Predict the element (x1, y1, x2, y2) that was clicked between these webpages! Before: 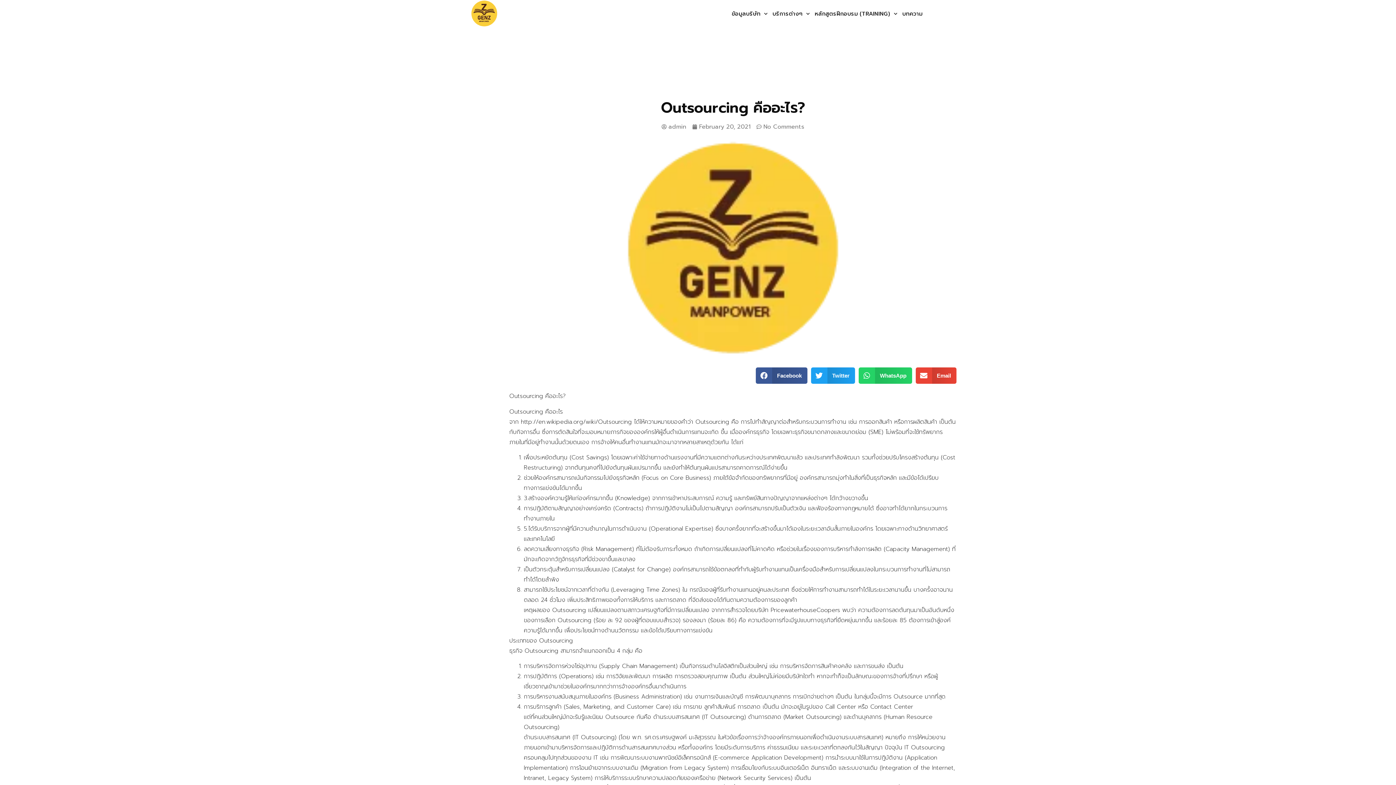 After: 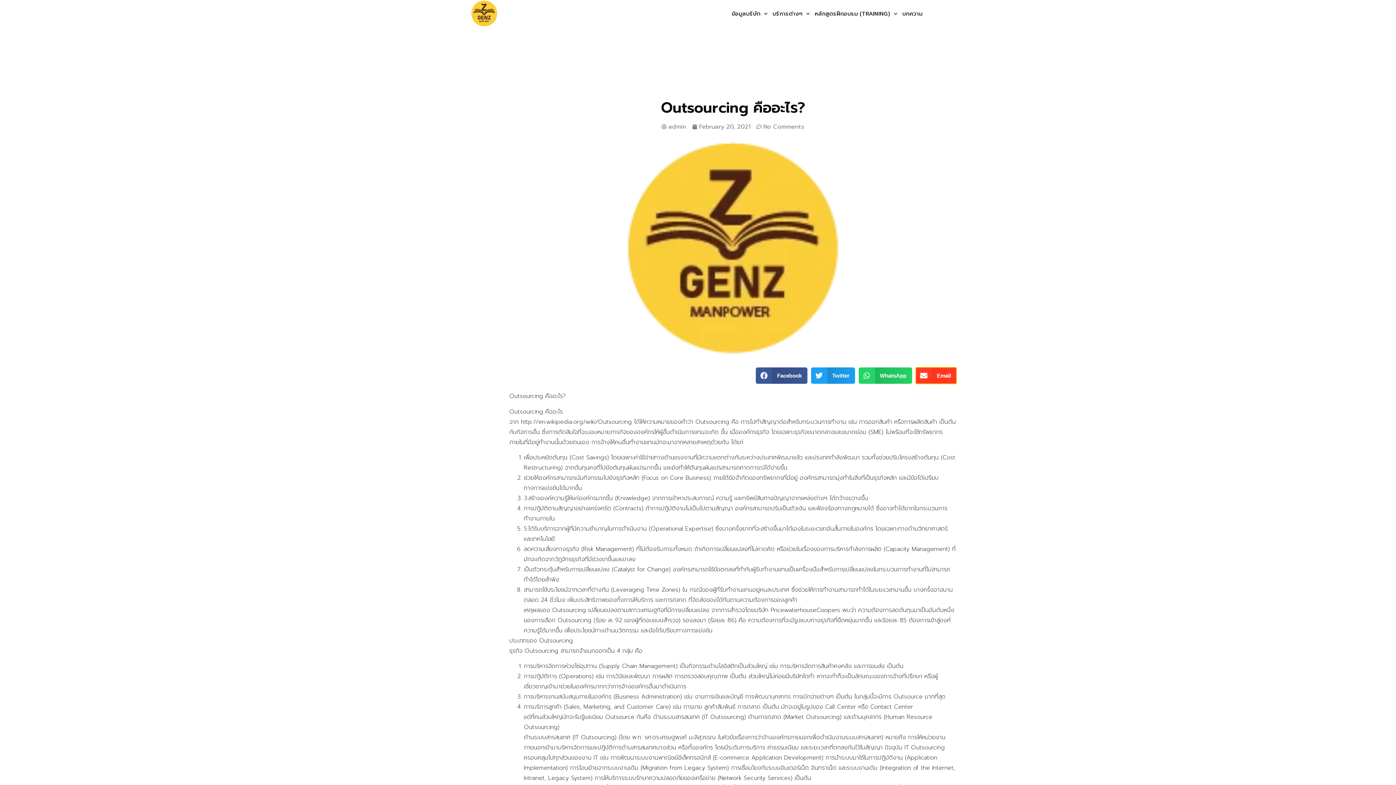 Action: label: Share on email bbox: (915, 367, 956, 384)